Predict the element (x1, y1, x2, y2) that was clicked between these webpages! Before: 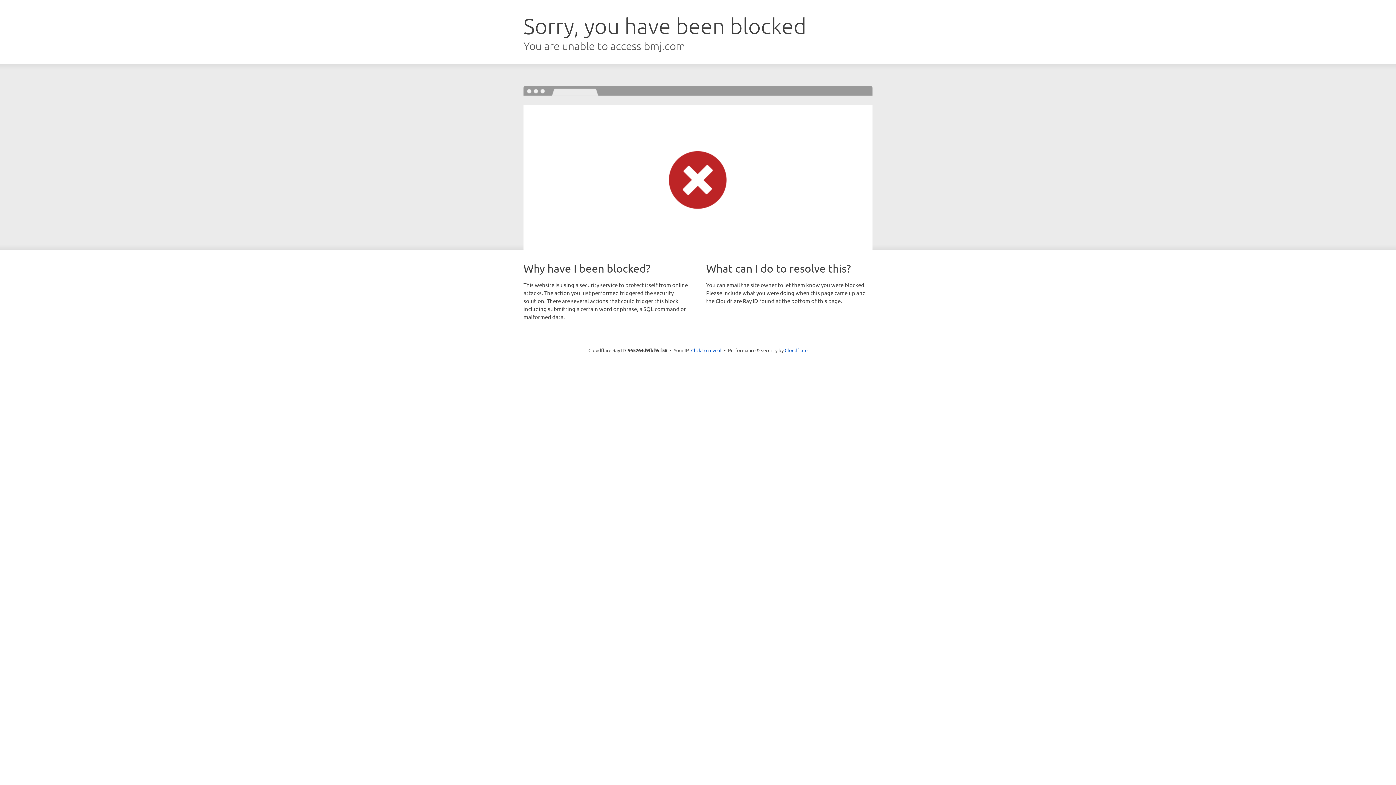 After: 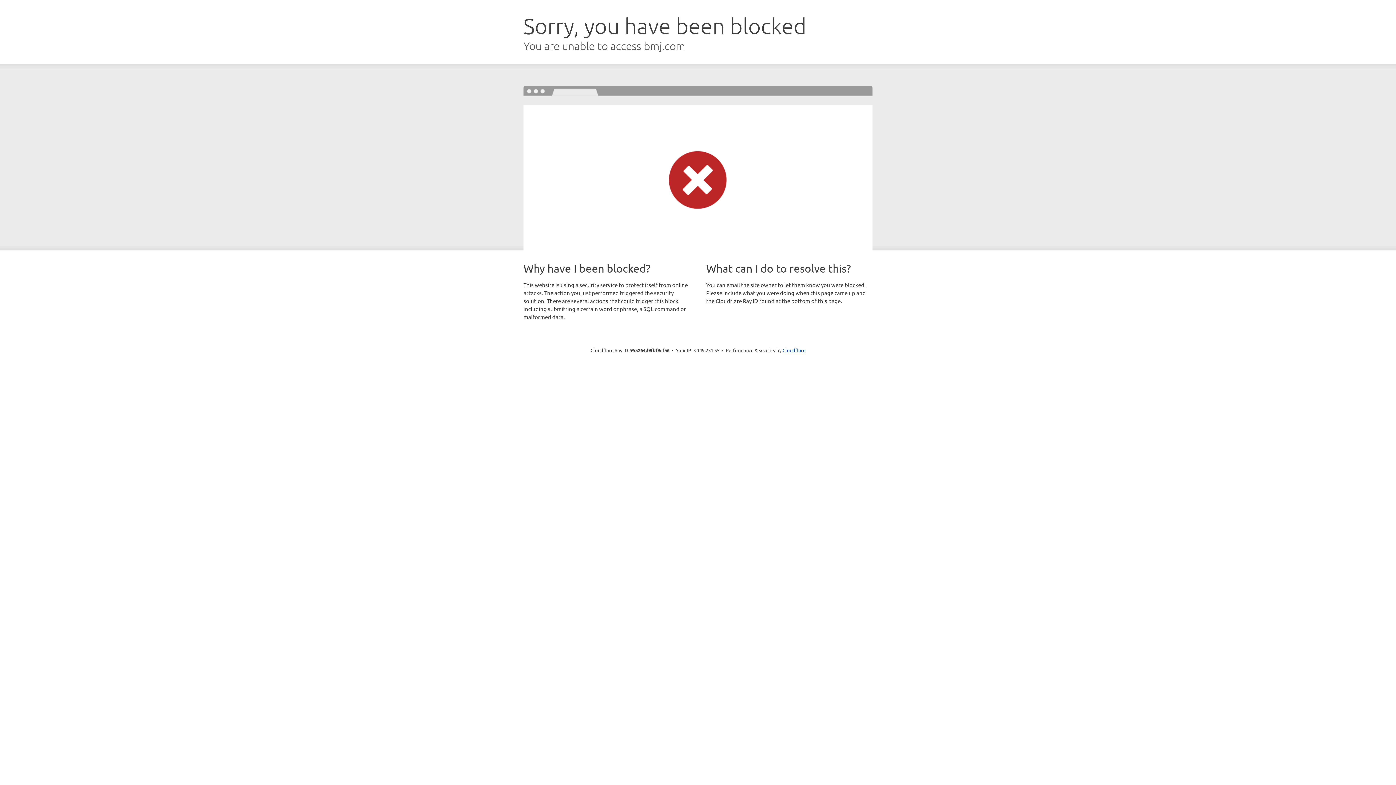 Action: label: Click to reveal bbox: (691, 346, 721, 353)